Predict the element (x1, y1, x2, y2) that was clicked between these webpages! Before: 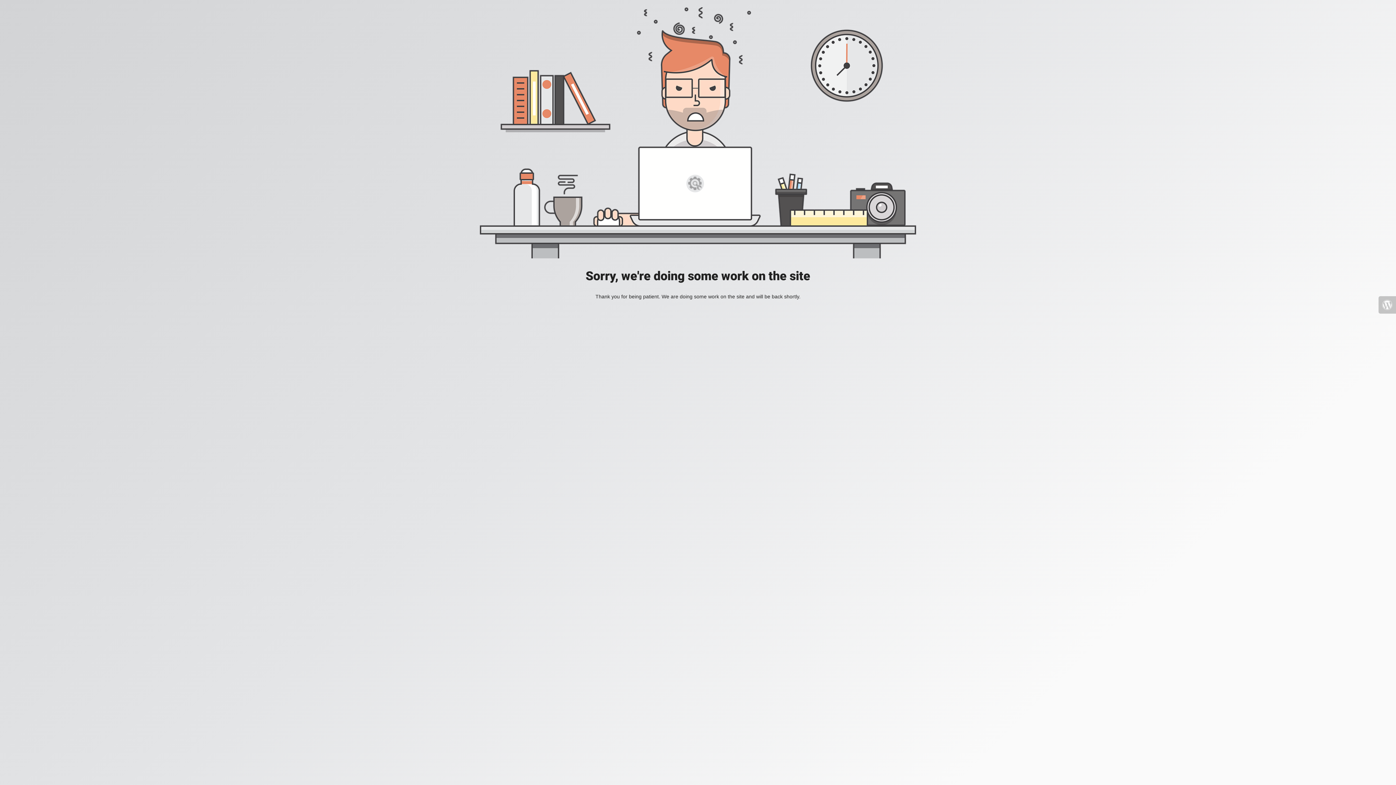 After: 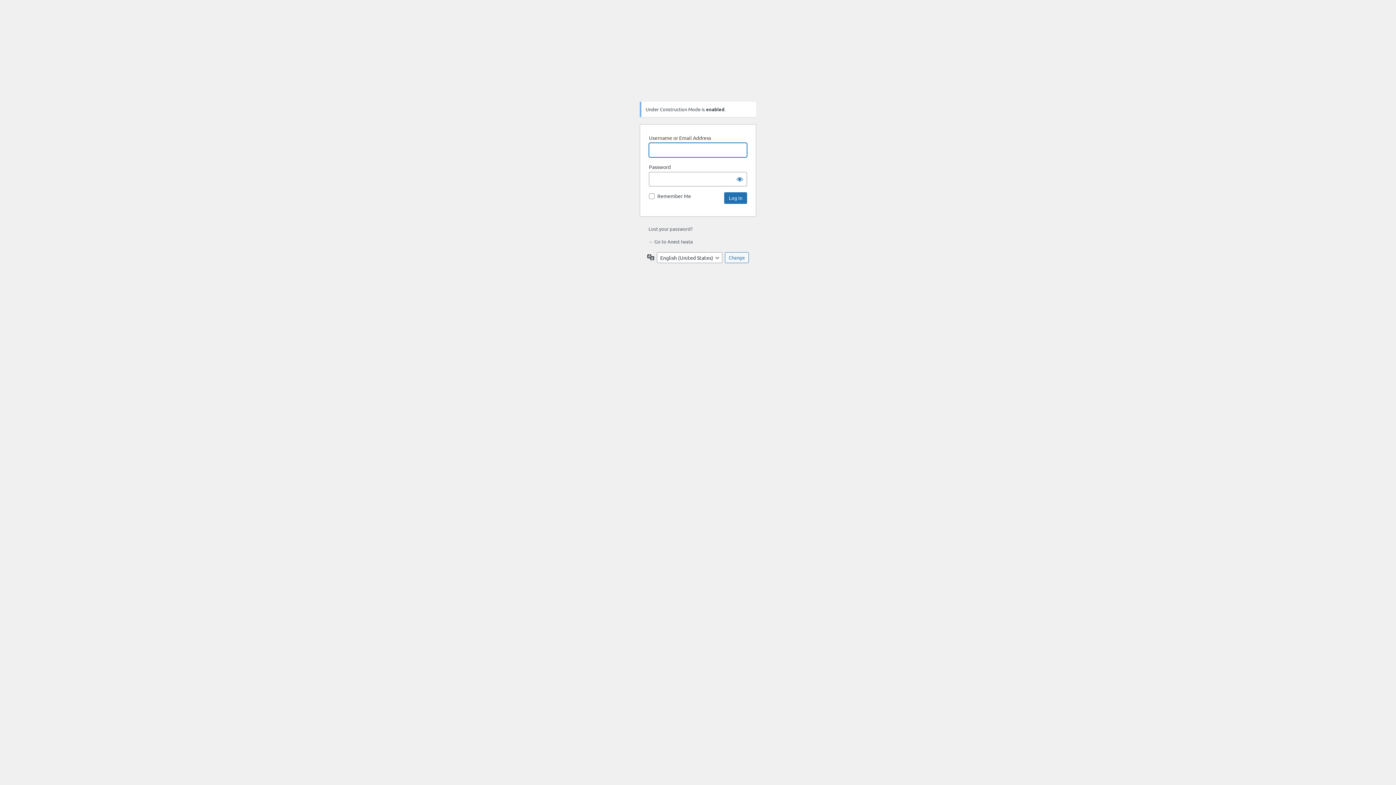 Action: bbox: (1378, 296, 1396, 313)